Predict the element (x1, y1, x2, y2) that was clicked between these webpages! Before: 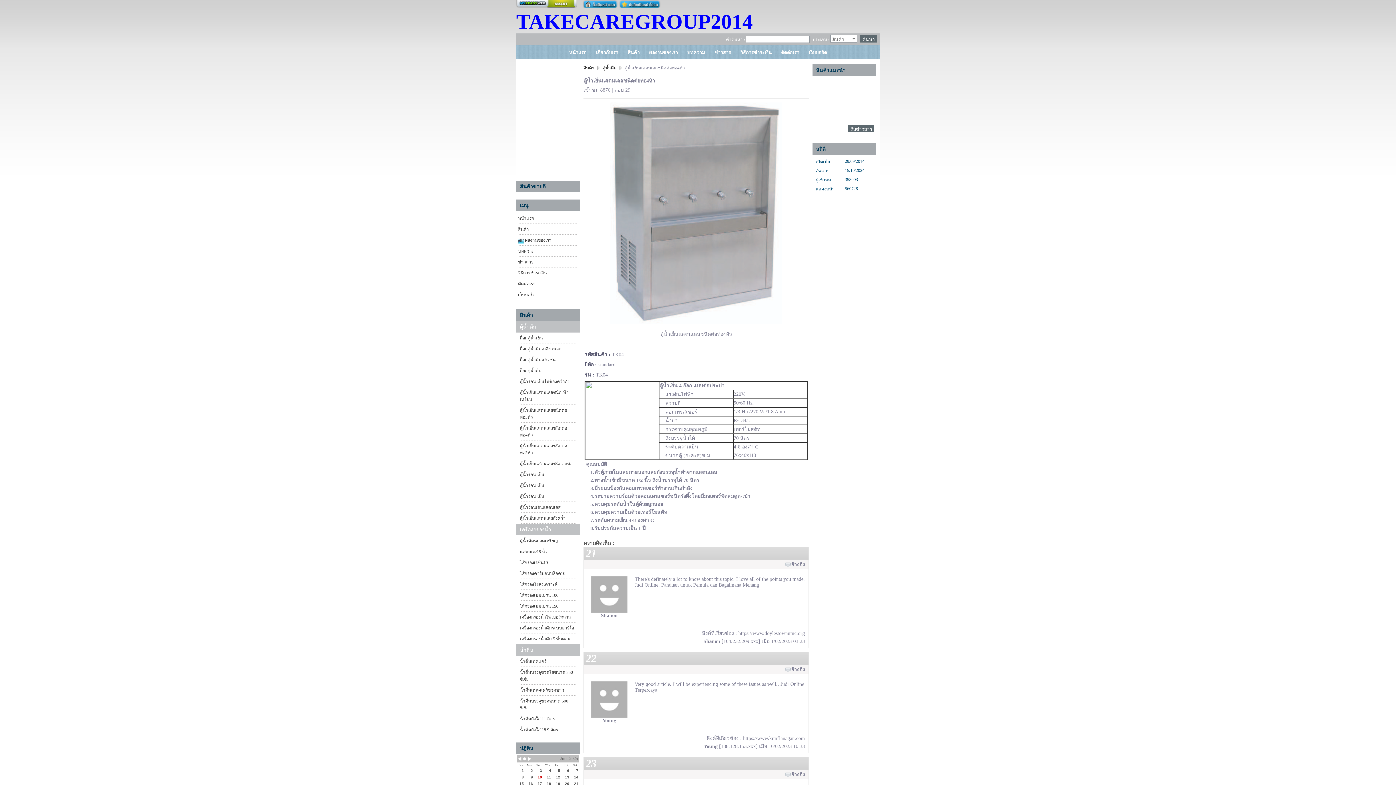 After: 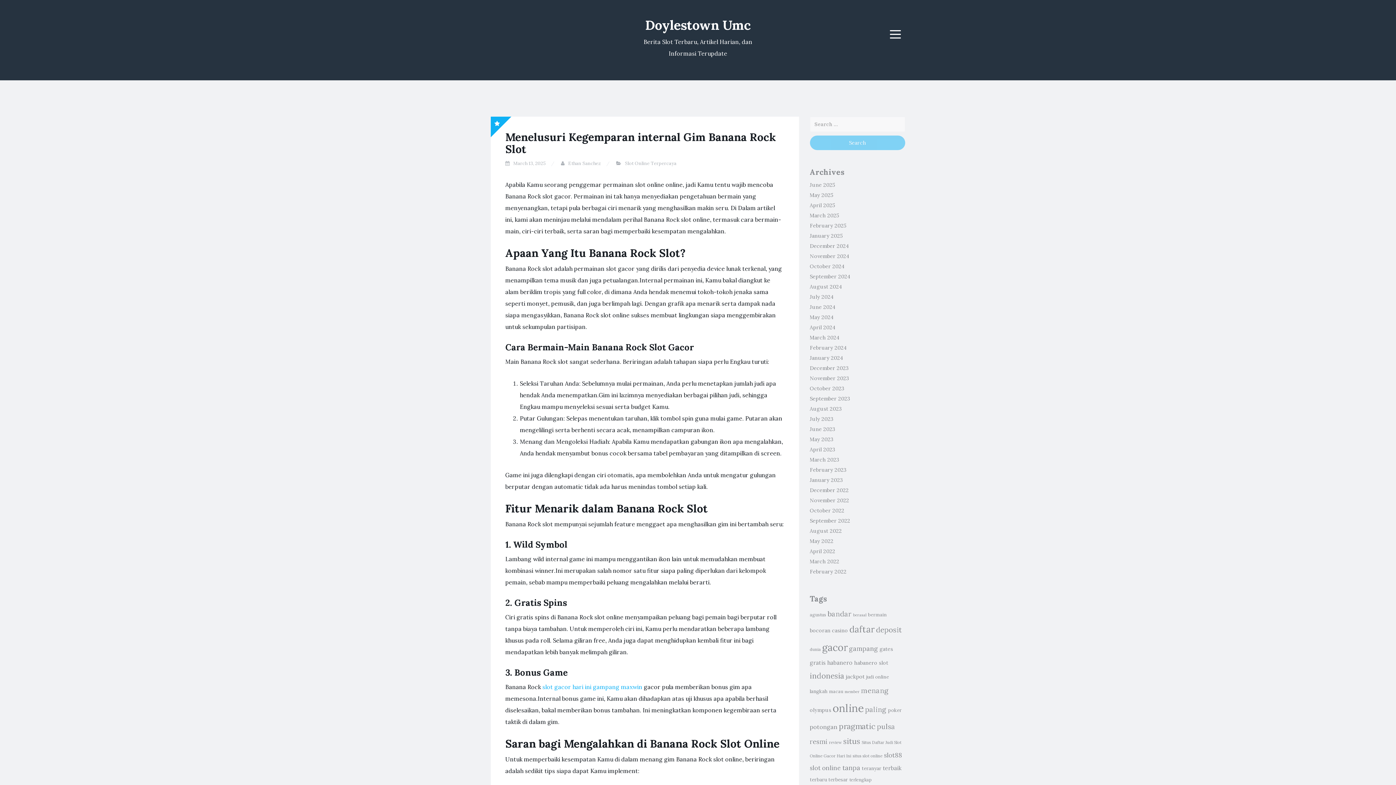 Action: bbox: (738, 631, 805, 636) label: https://www.doylestownumc.org